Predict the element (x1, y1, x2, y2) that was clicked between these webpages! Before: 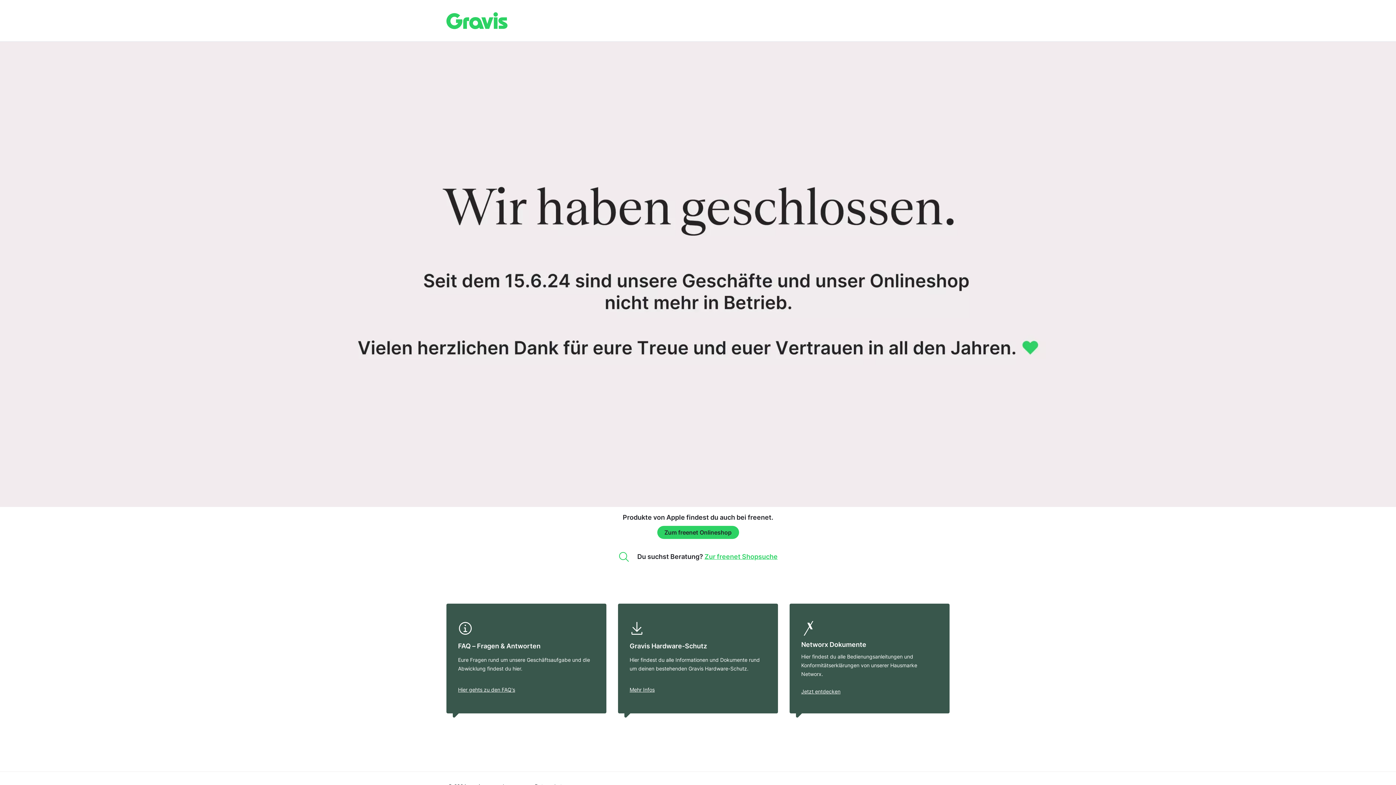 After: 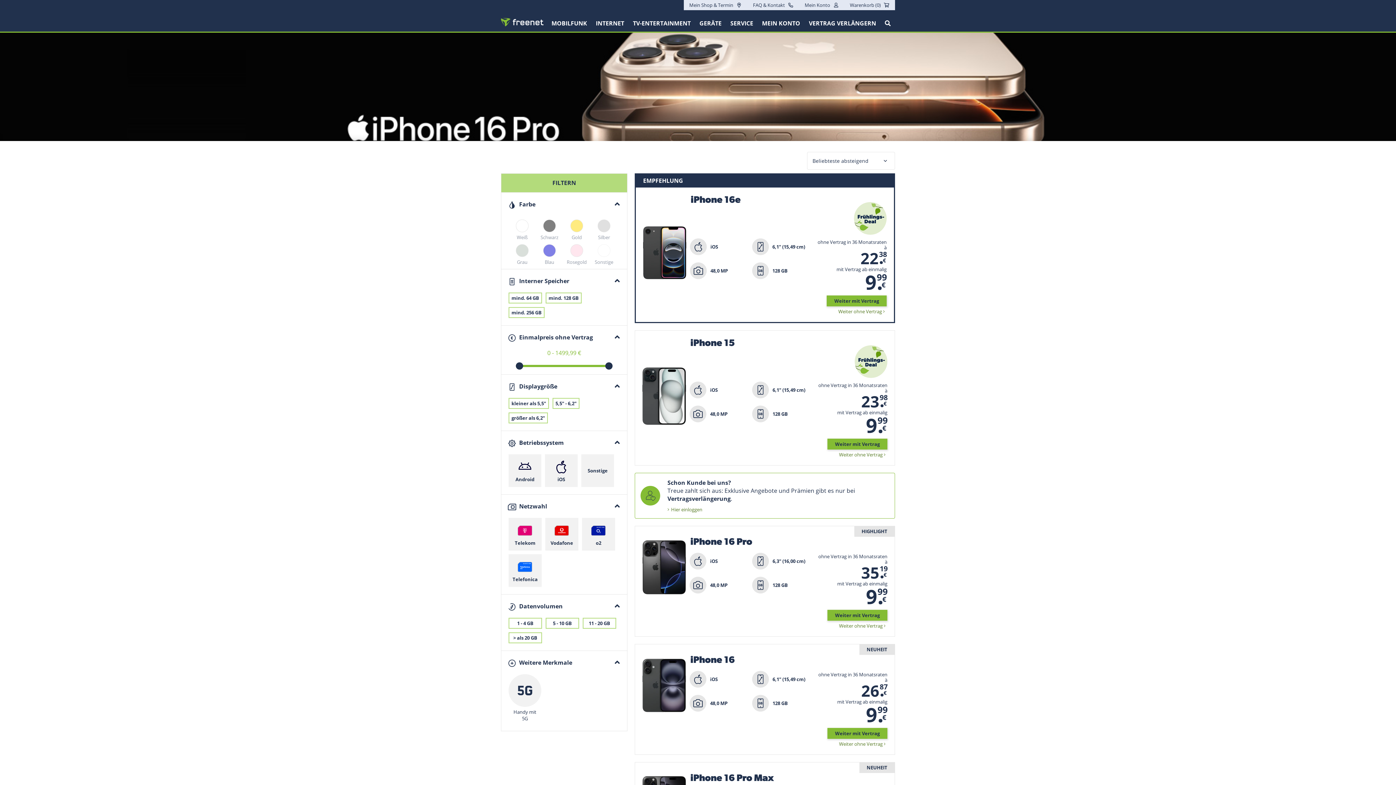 Action: bbox: (656, 525, 739, 539) label:  Zum freenet Onlineshop 